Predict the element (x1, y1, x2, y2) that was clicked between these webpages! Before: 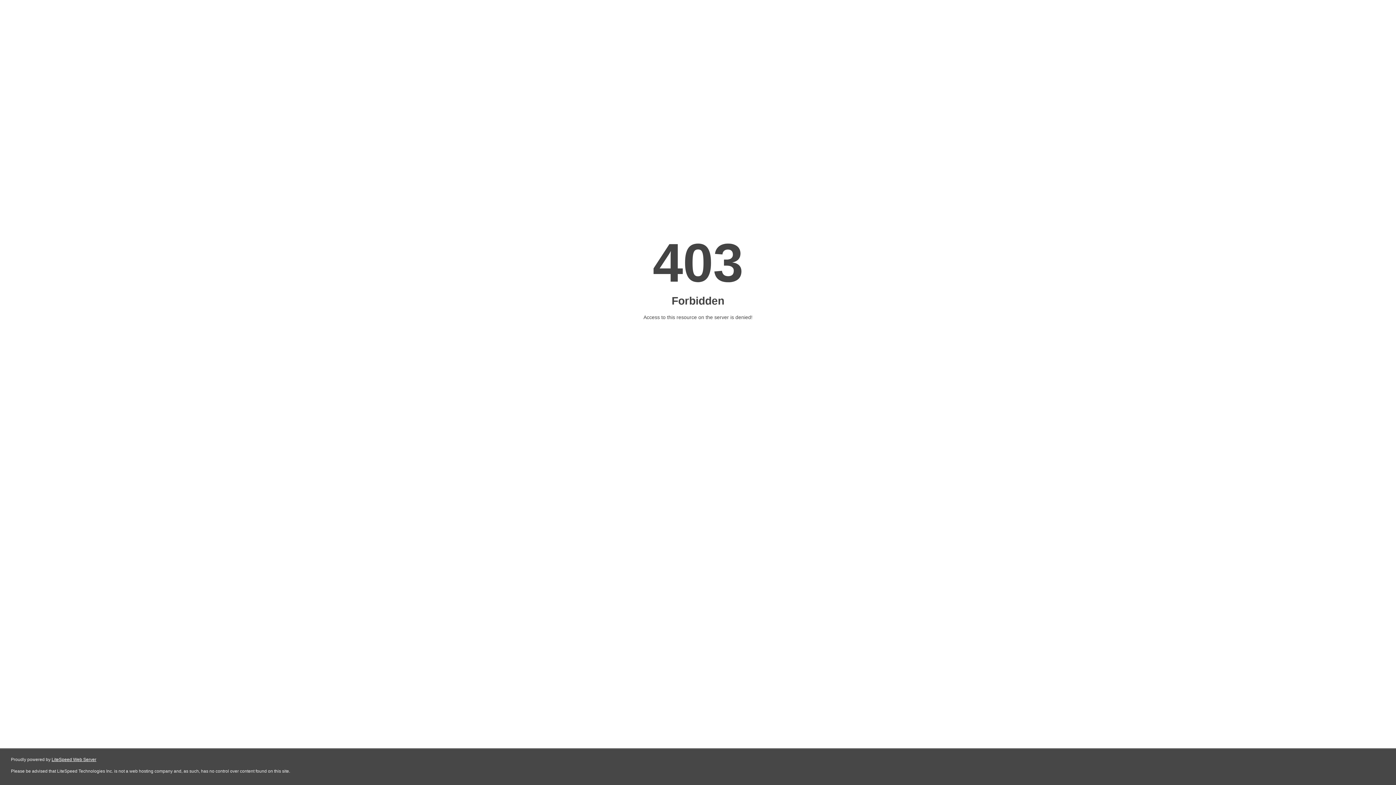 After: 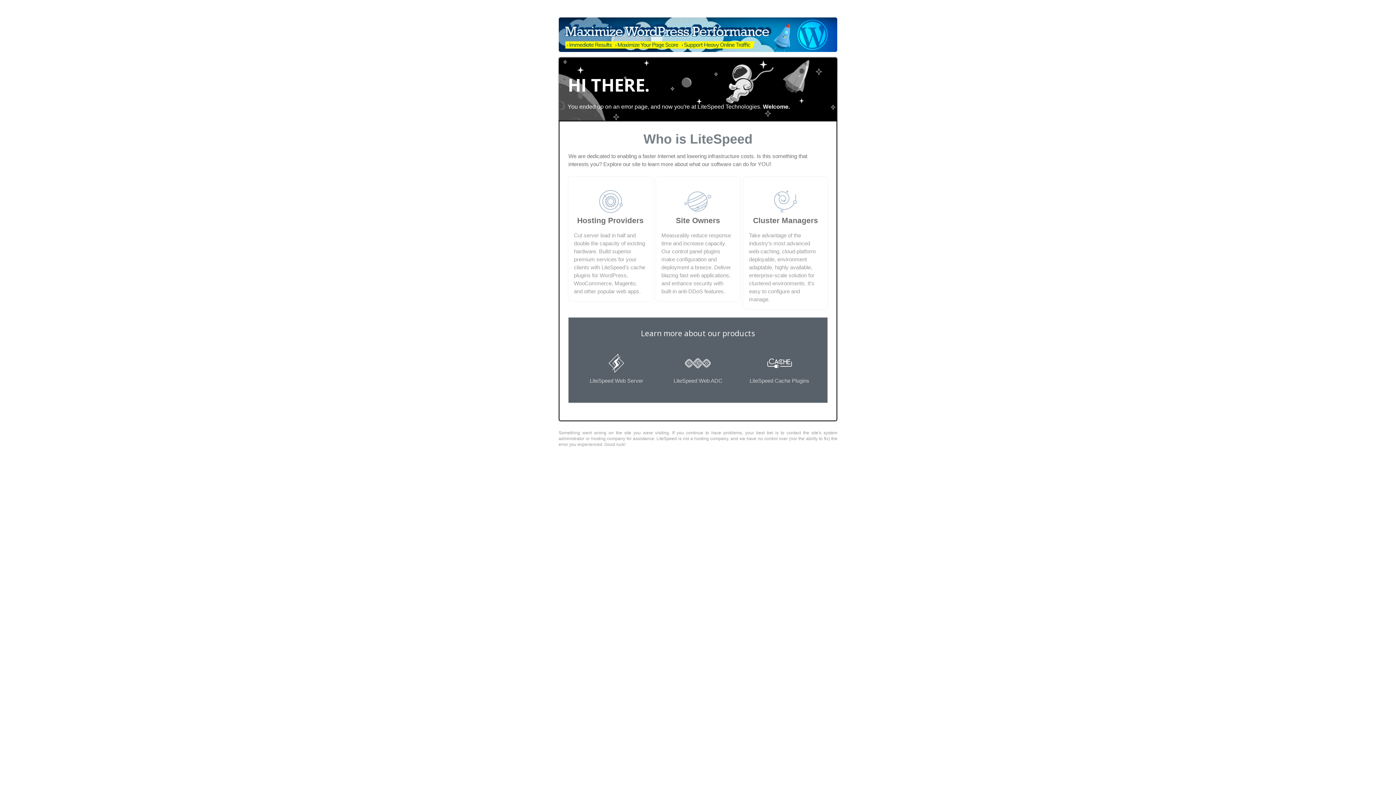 Action: label: LiteSpeed Web Server bbox: (51, 757, 96, 762)